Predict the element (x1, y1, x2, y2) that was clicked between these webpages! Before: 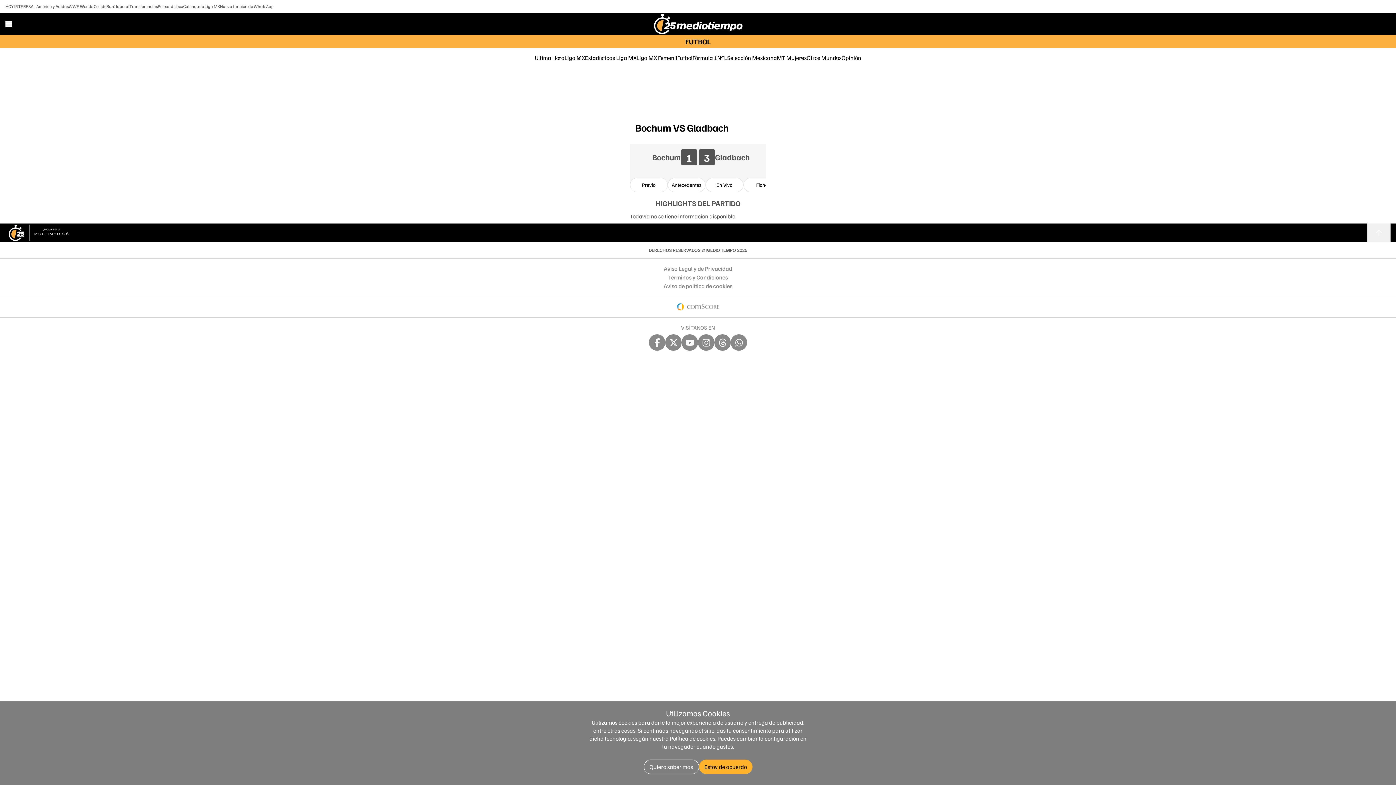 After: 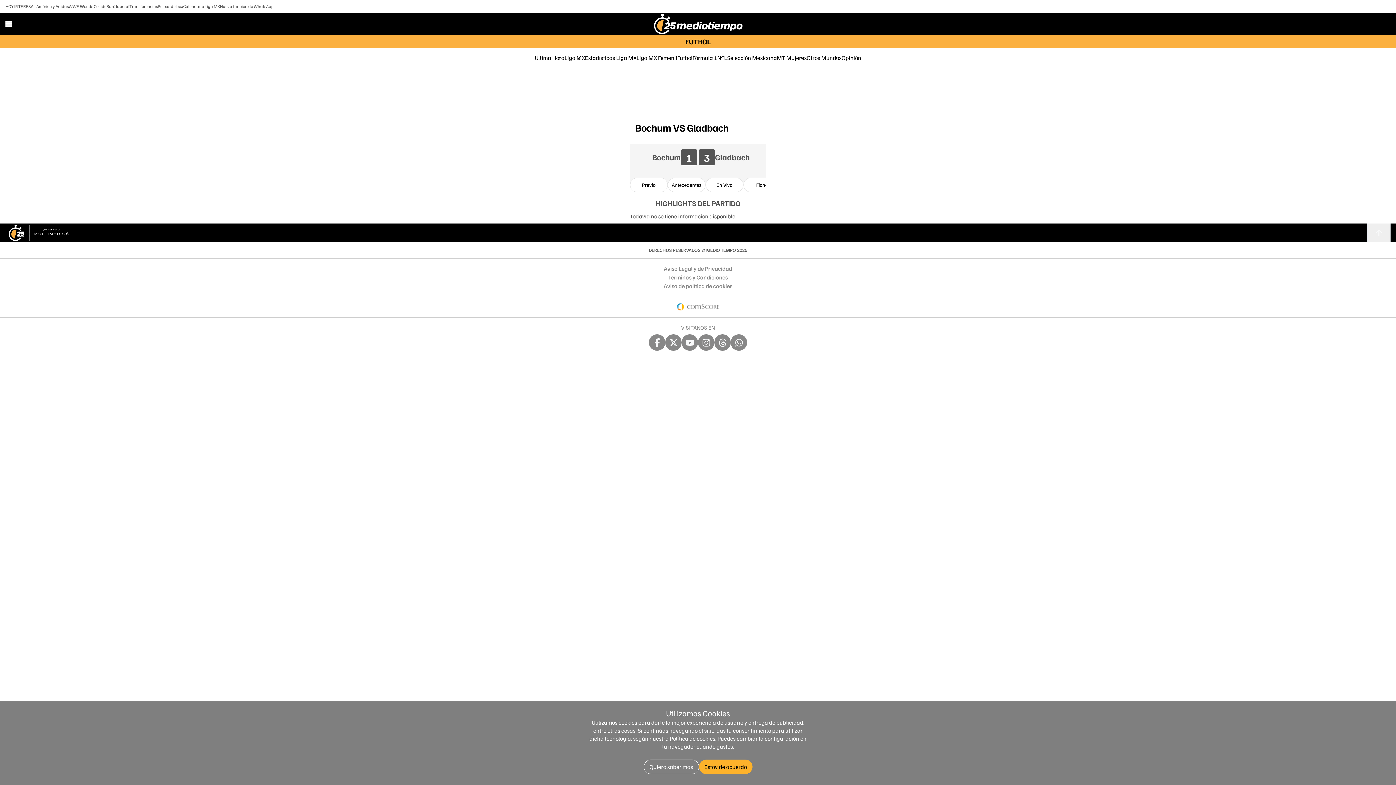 Action: bbox: (668, 273, 728, 281) label: Términos y Condiciones